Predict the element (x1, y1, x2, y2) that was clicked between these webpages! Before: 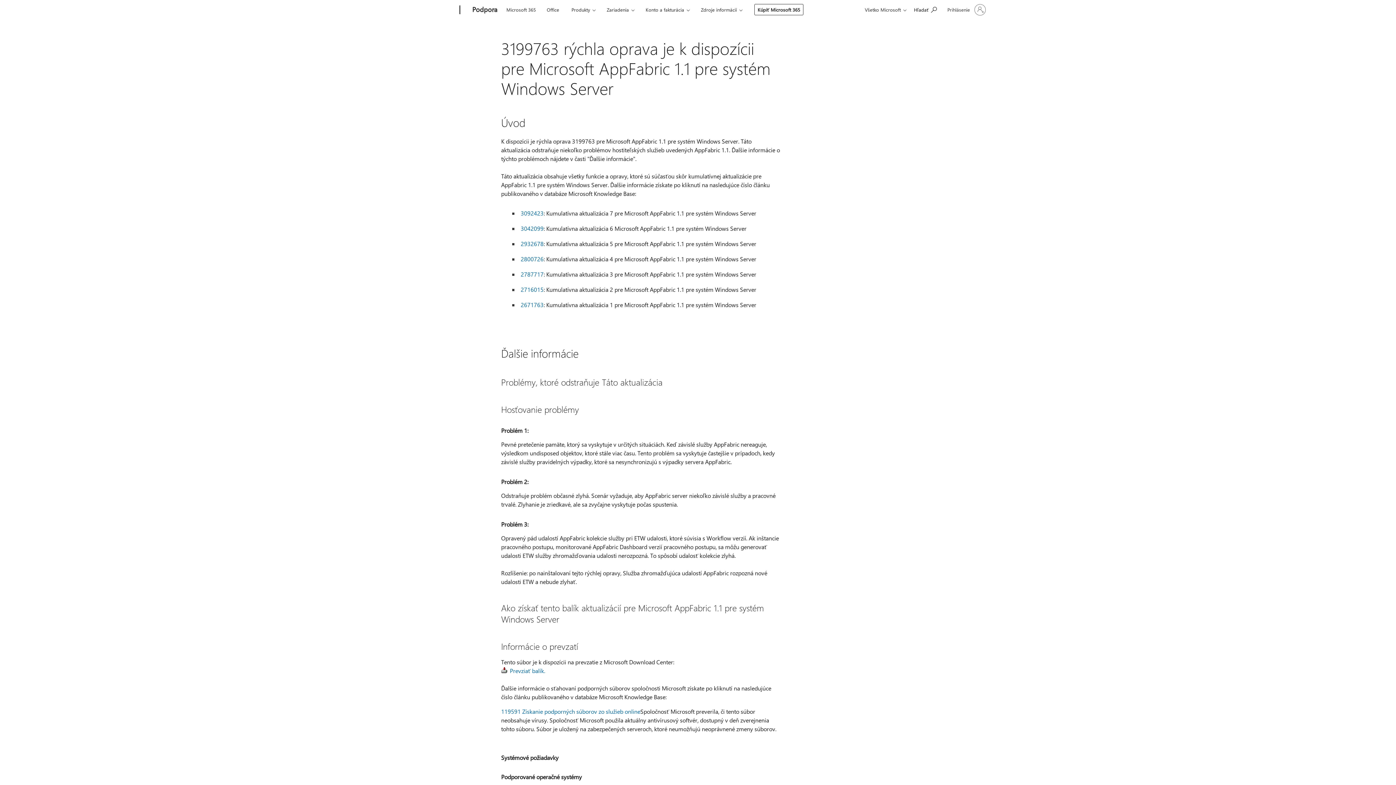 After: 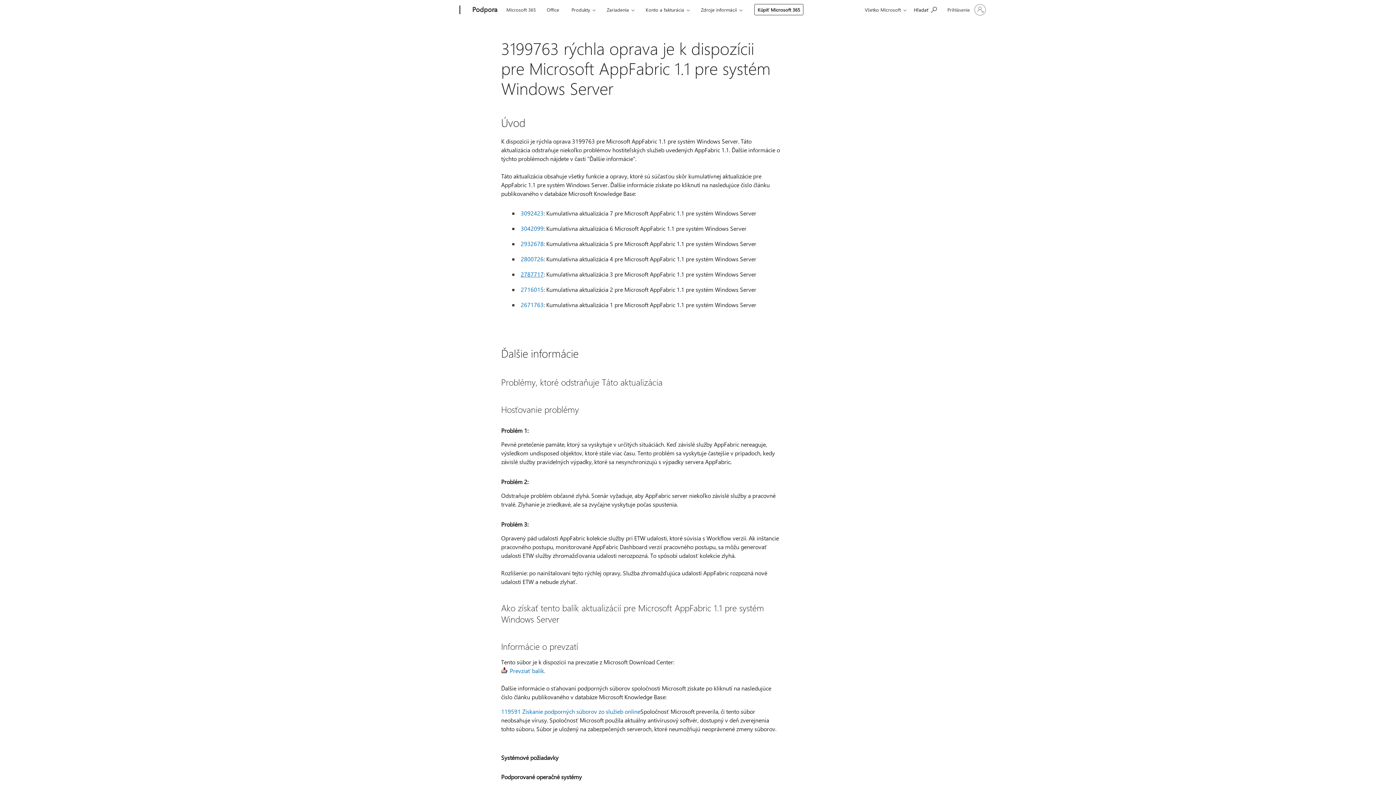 Action: label: 2787717 bbox: (520, 270, 543, 278)